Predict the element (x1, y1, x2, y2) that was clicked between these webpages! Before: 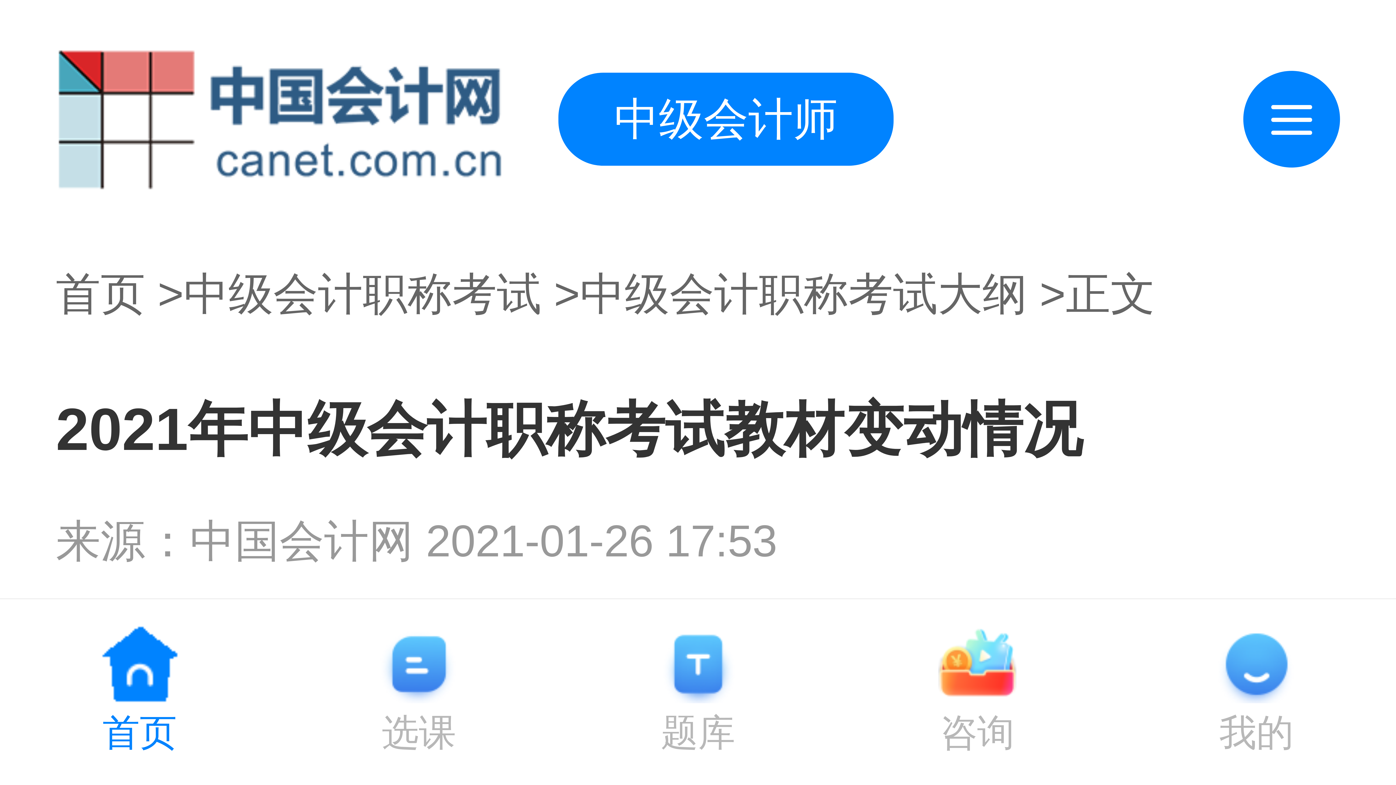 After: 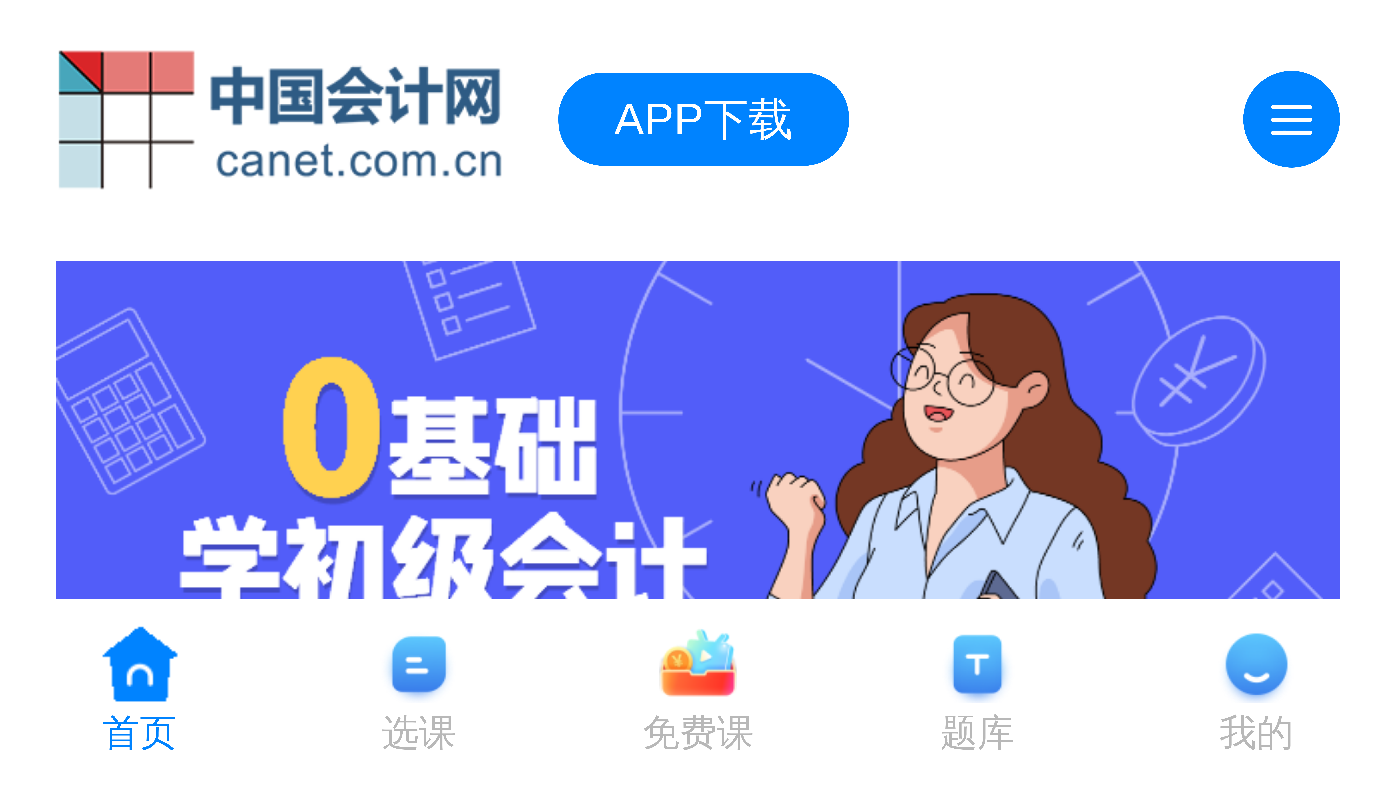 Action: bbox: (55, 268, 145, 318) label: 首页